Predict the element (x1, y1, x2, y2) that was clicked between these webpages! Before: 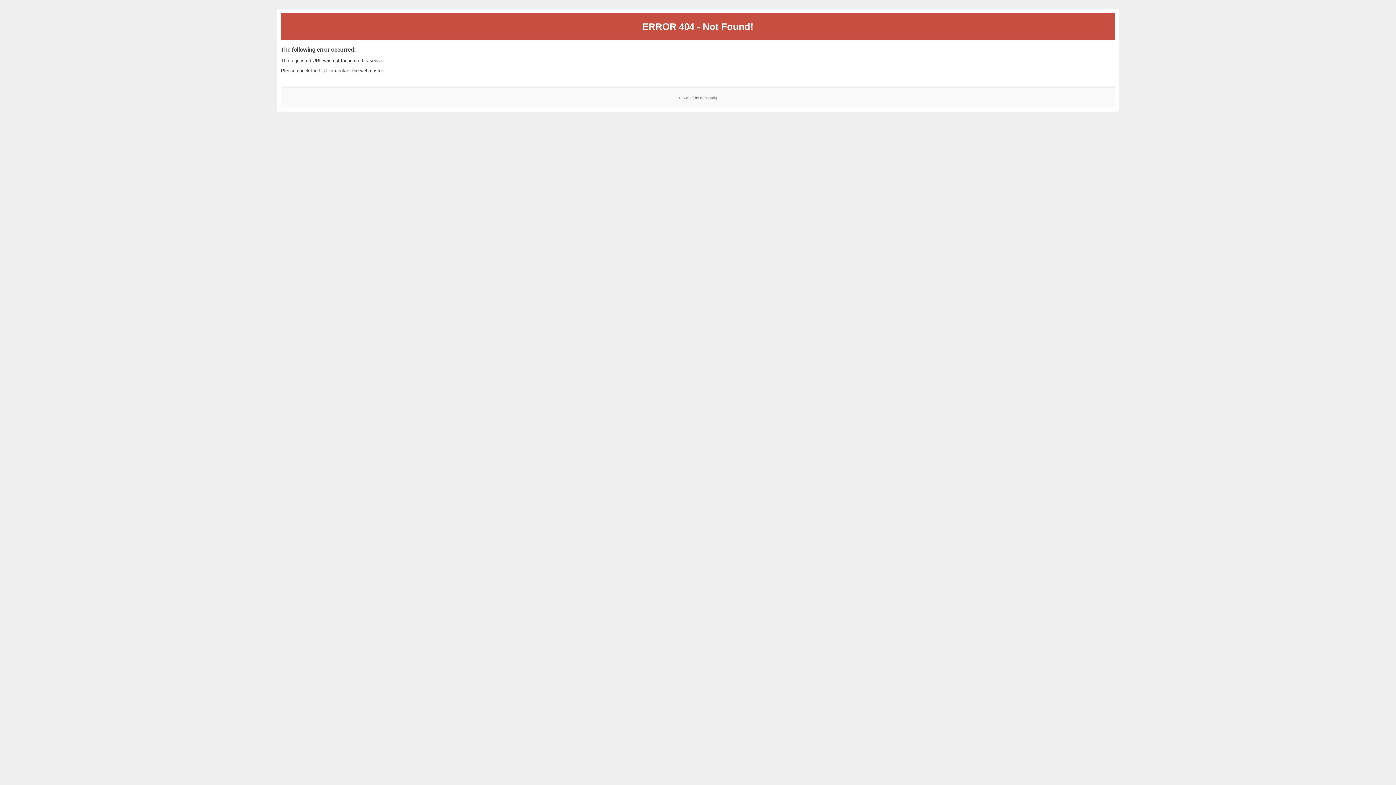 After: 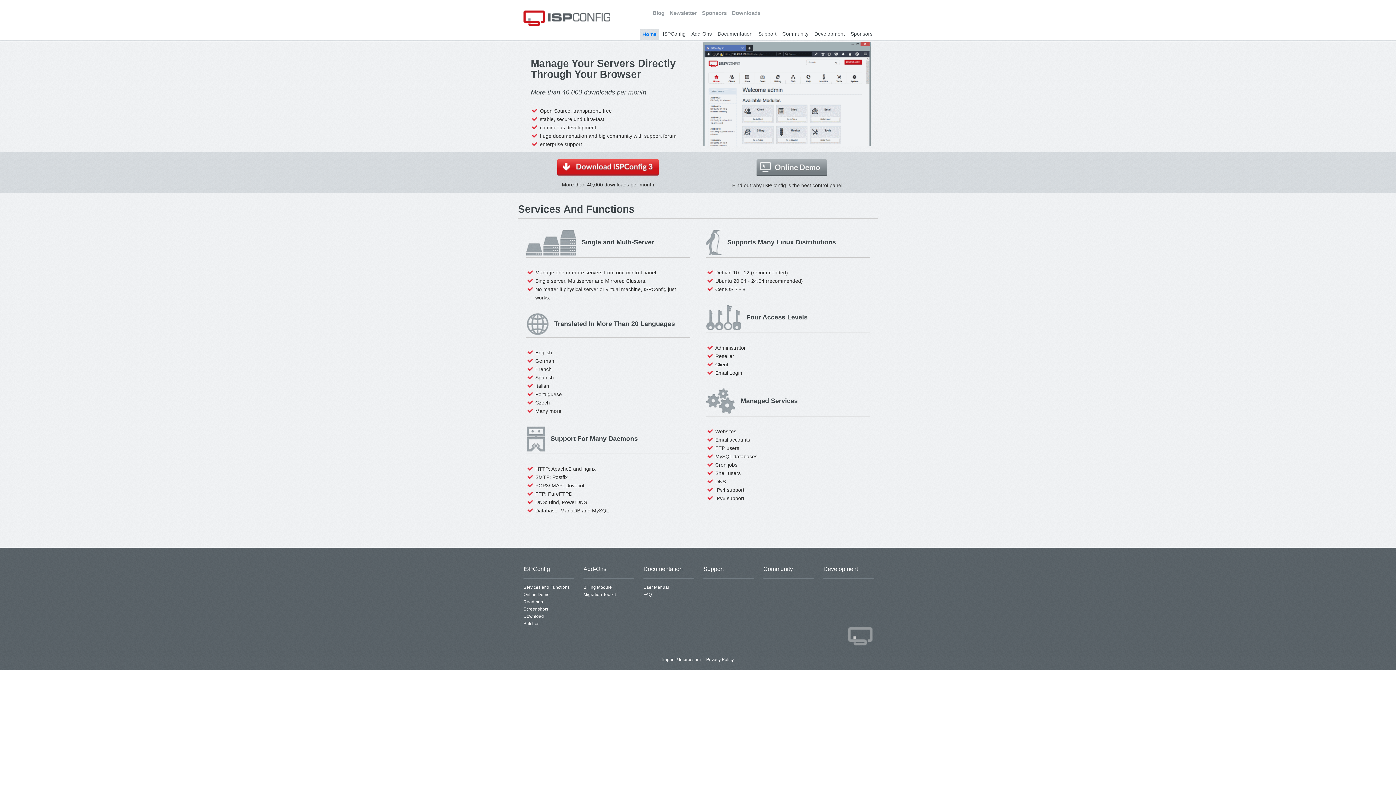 Action: bbox: (700, 95, 717, 99) label: ISPConfig